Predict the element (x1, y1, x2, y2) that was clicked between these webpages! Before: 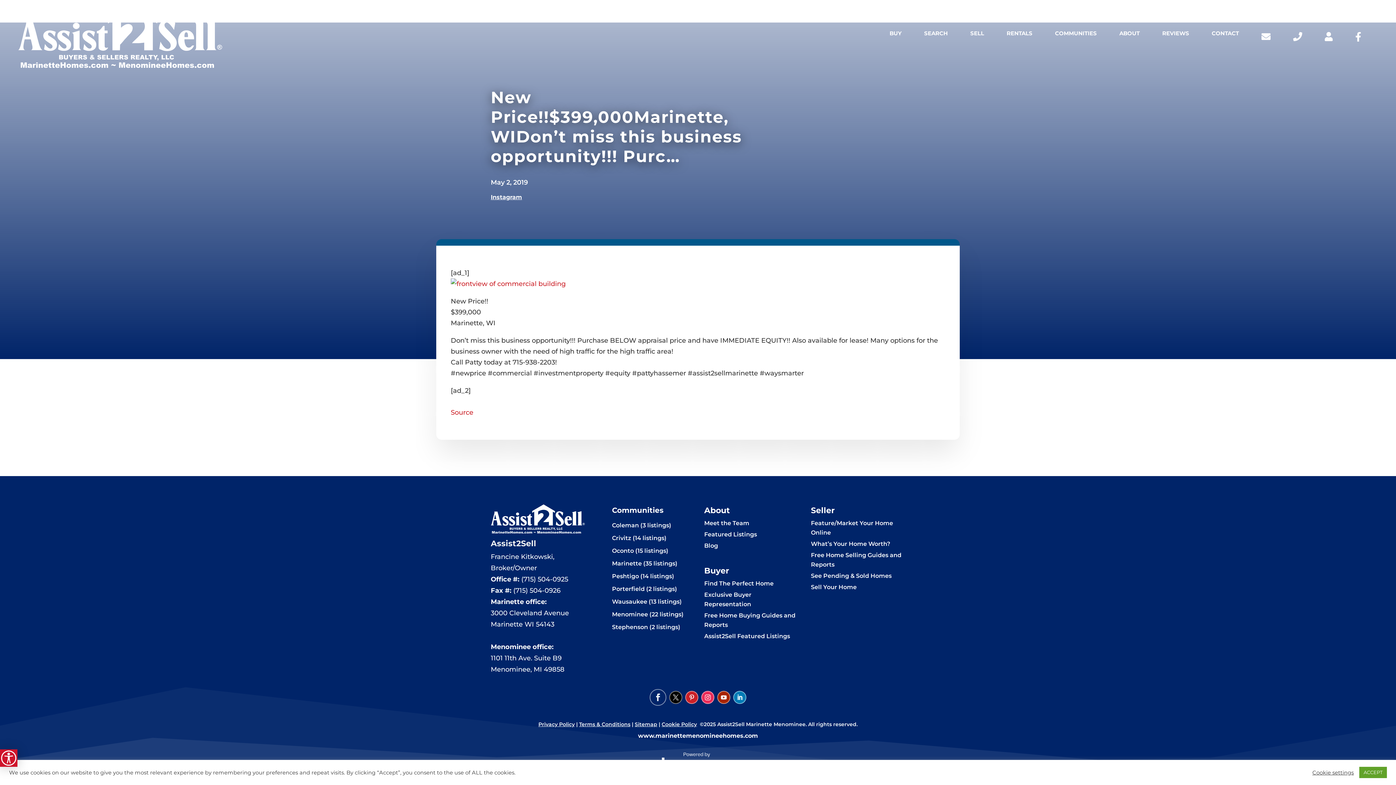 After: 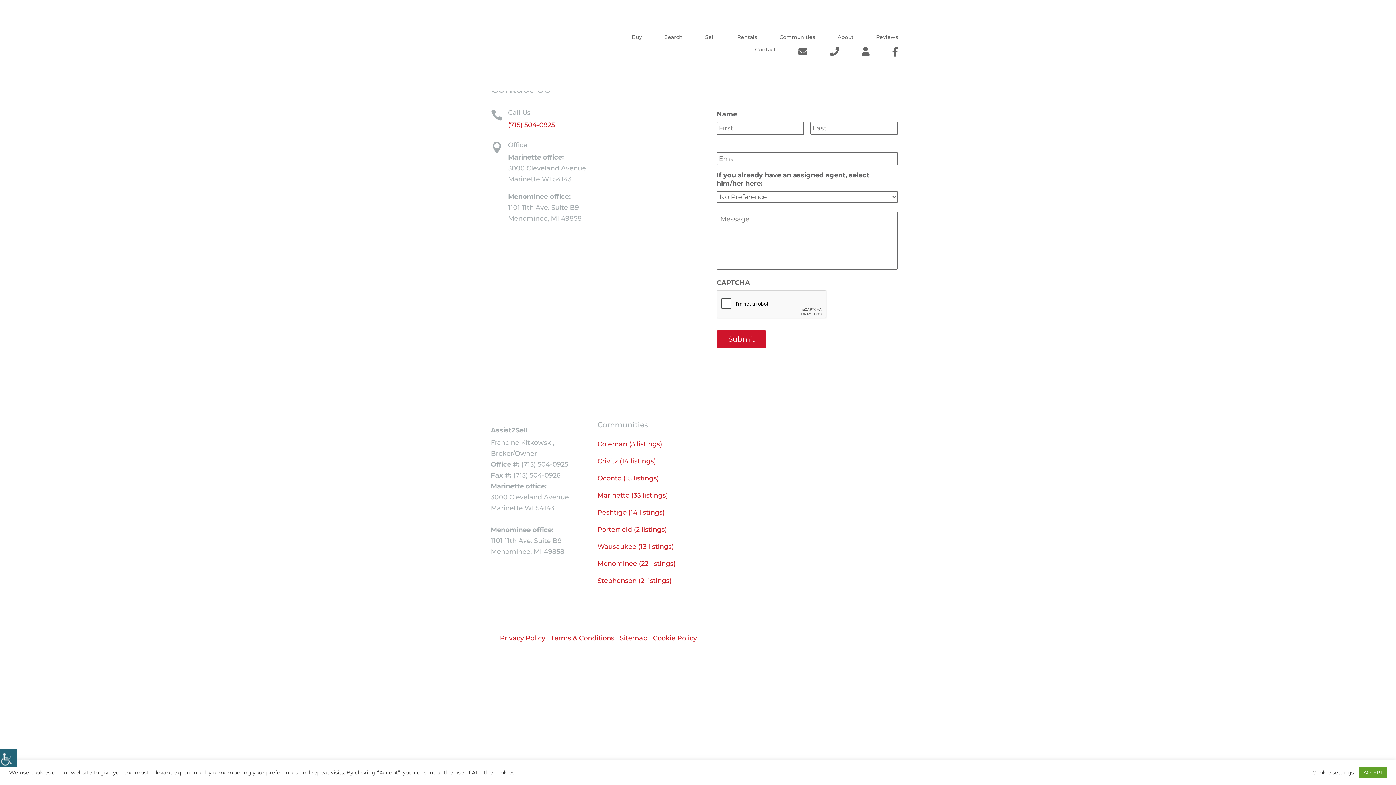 Action: label: CONTACT bbox: (1204, 28, 1246, 45)